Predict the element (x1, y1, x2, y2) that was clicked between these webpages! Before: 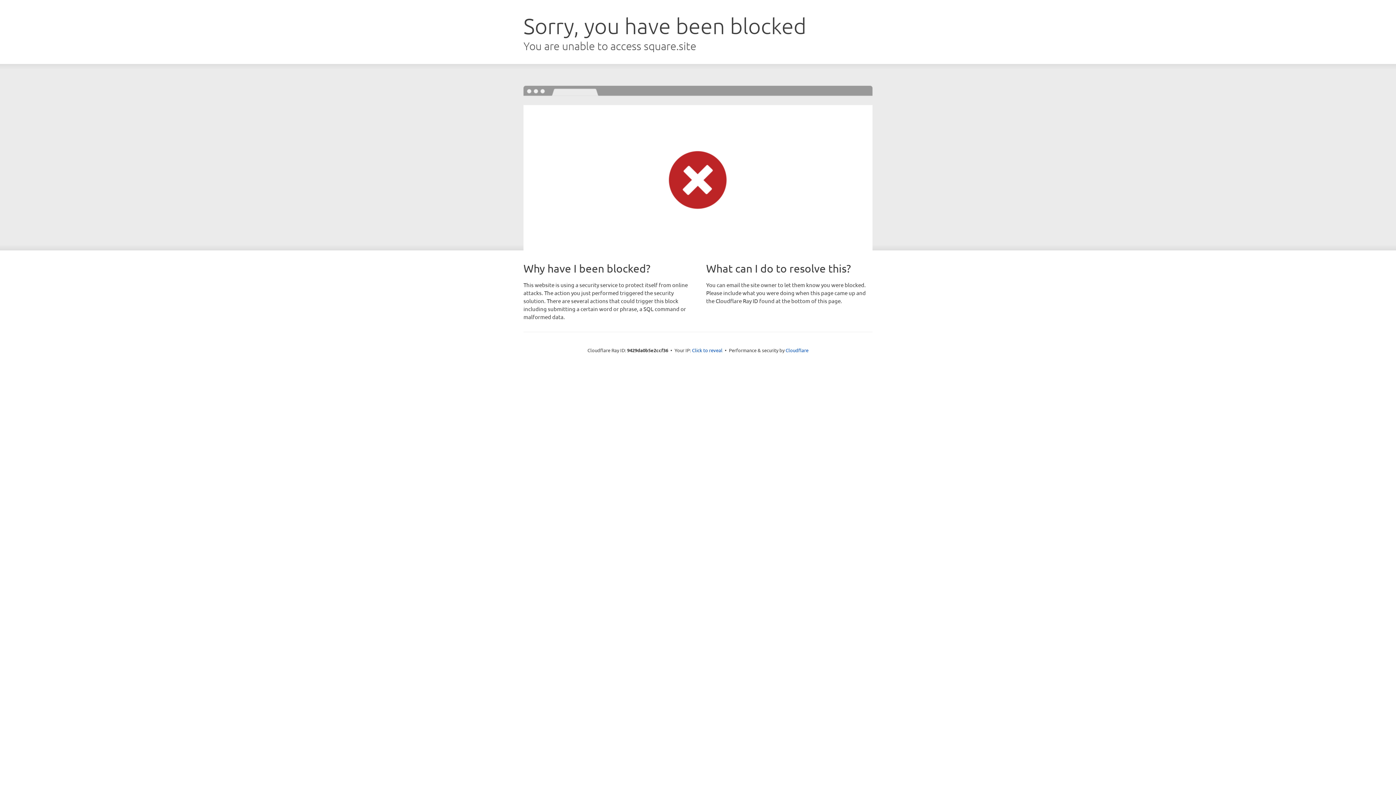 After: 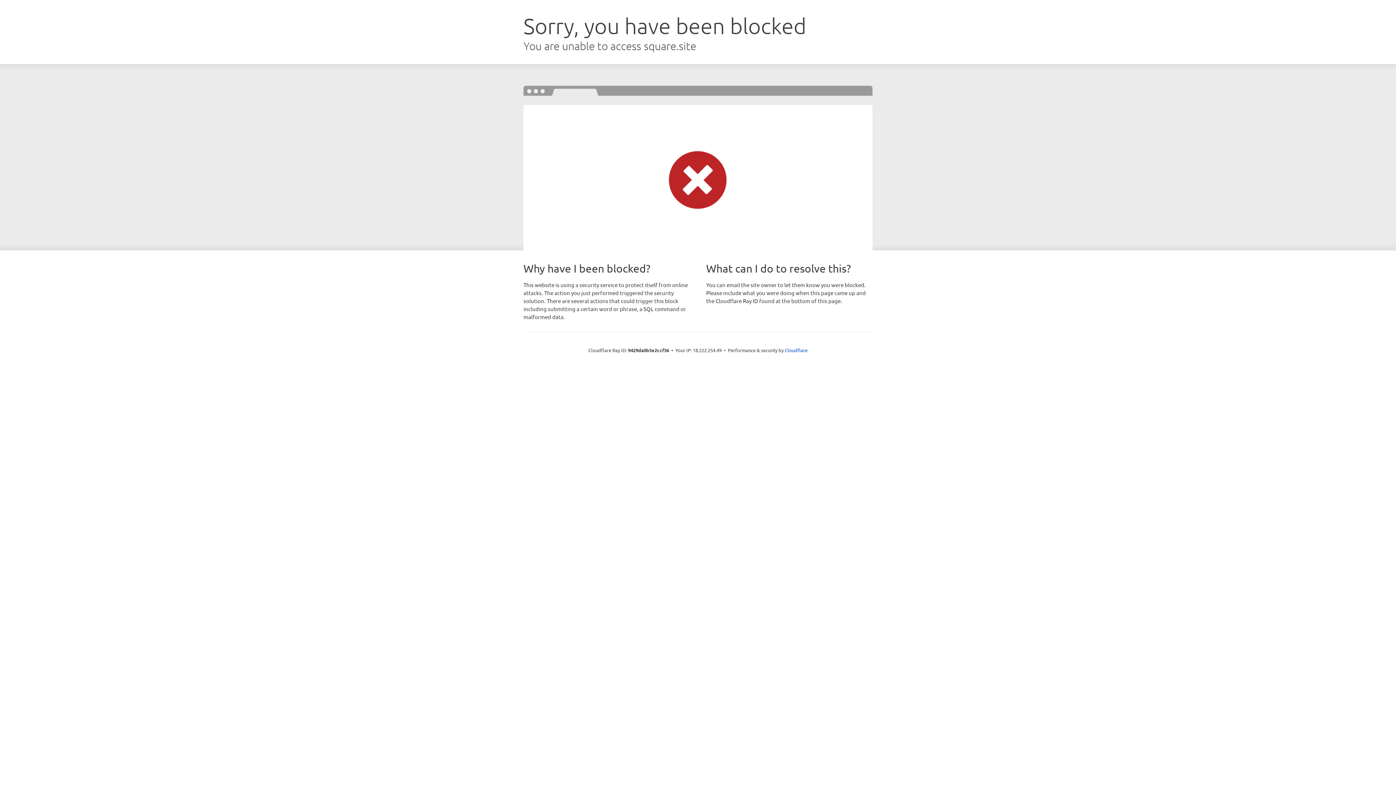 Action: label: Click to reveal bbox: (692, 346, 722, 353)